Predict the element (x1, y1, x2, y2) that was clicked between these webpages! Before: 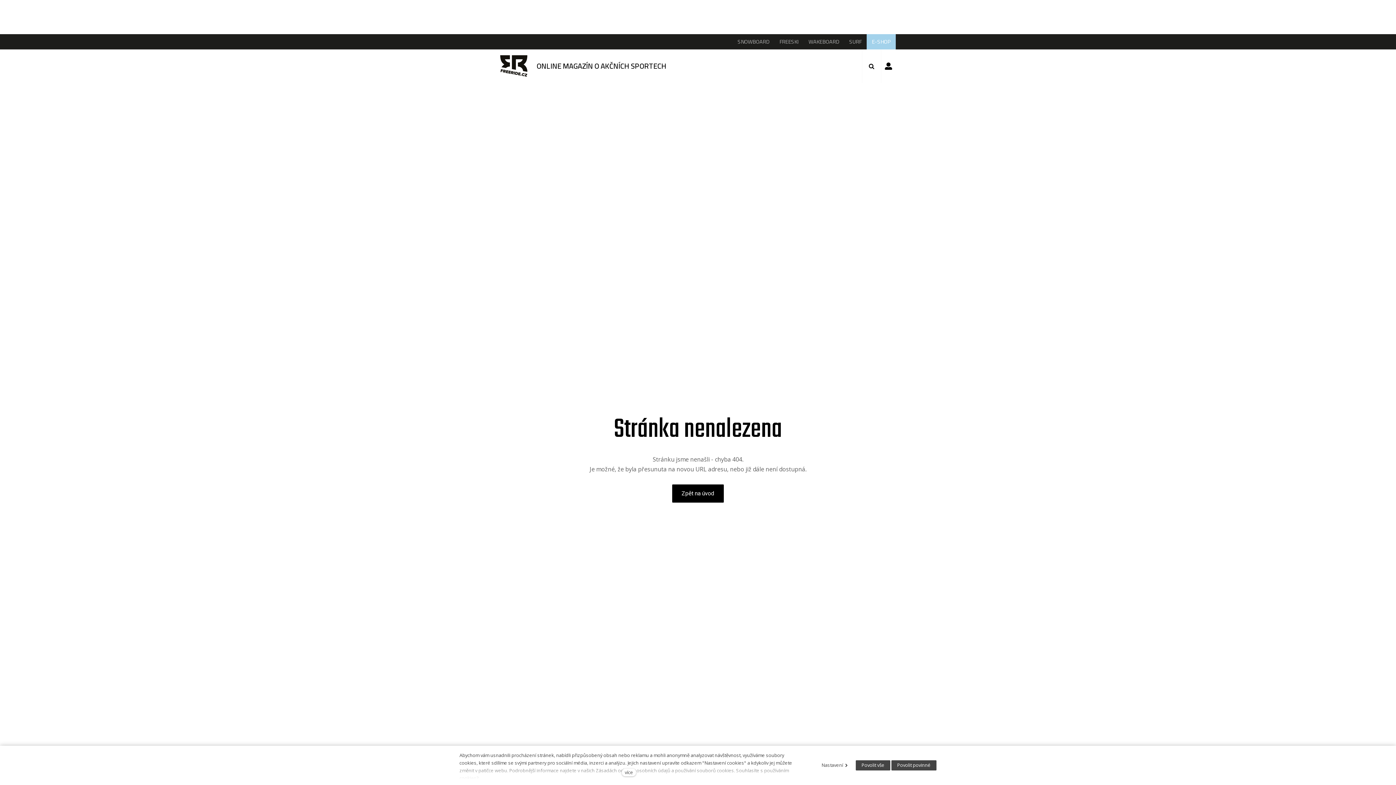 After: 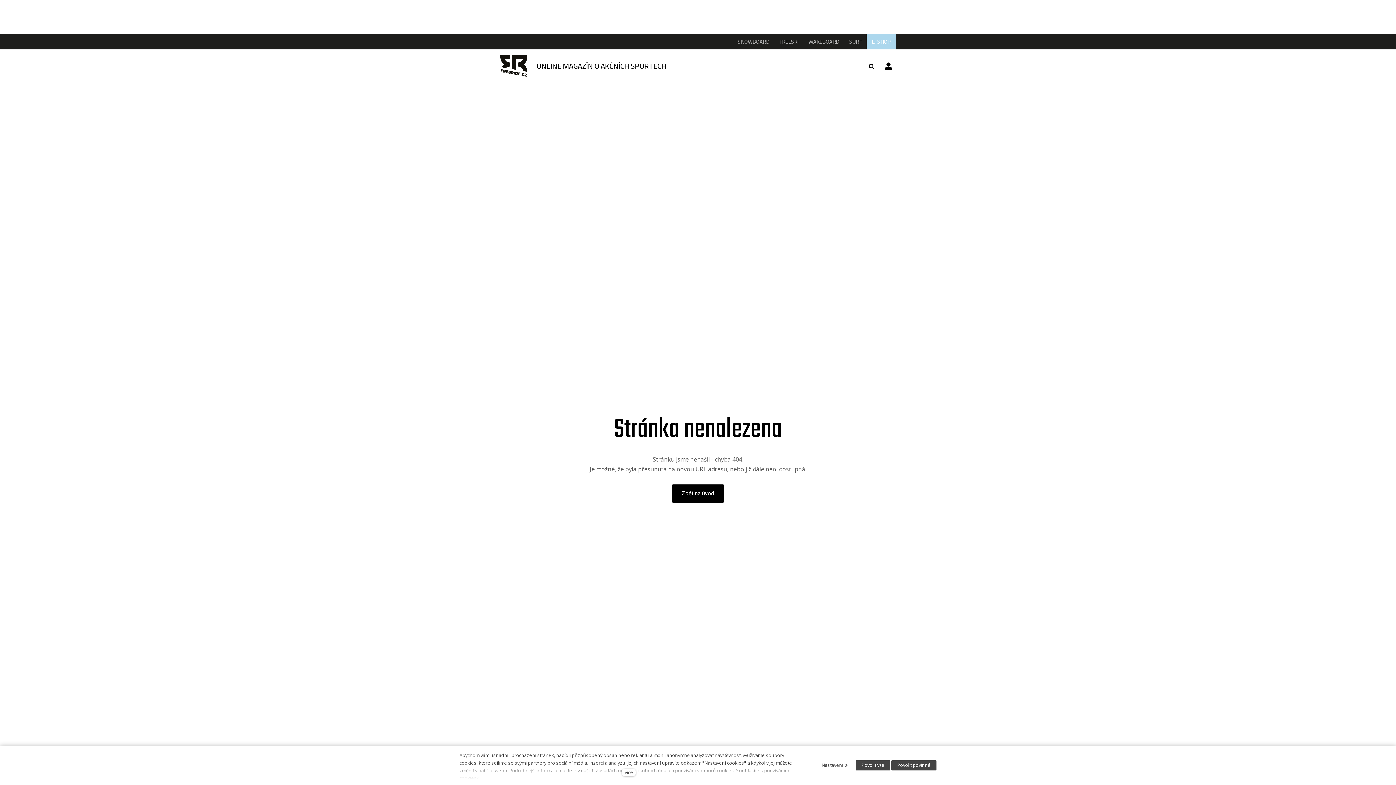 Action: label: E-SHOP bbox: (866, 34, 896, 49)